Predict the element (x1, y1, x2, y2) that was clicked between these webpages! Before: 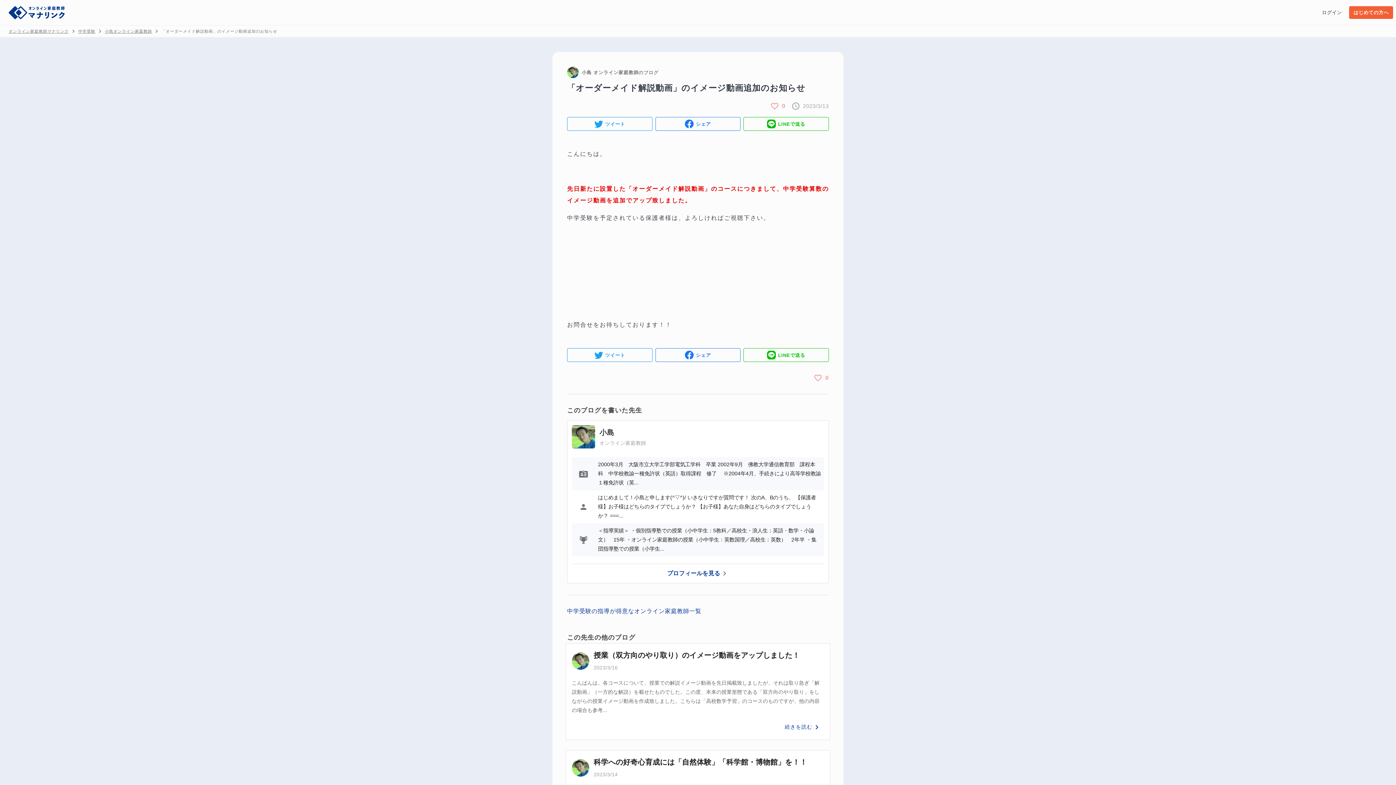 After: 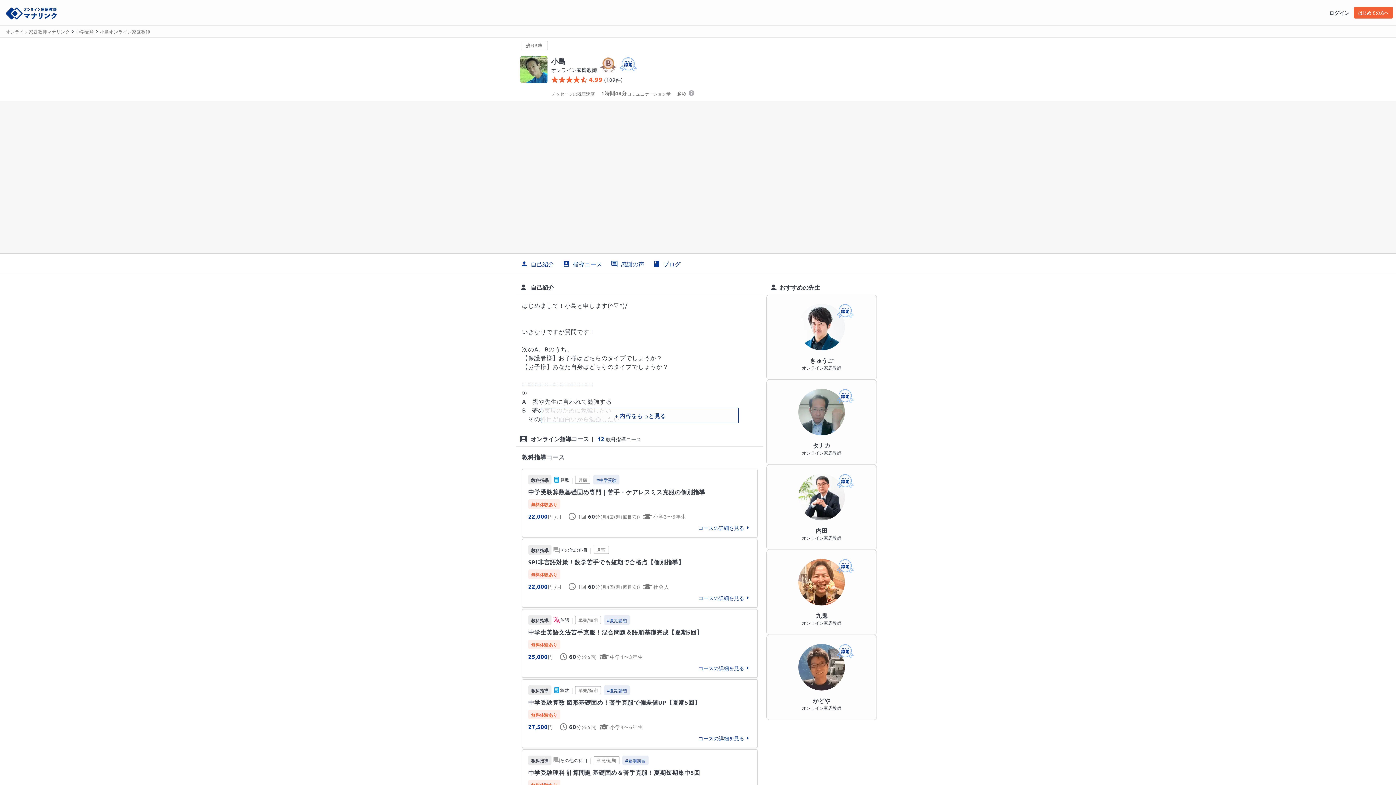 Action: label: 小島 オンライン家庭教師 bbox: (581, 68, 638, 75)